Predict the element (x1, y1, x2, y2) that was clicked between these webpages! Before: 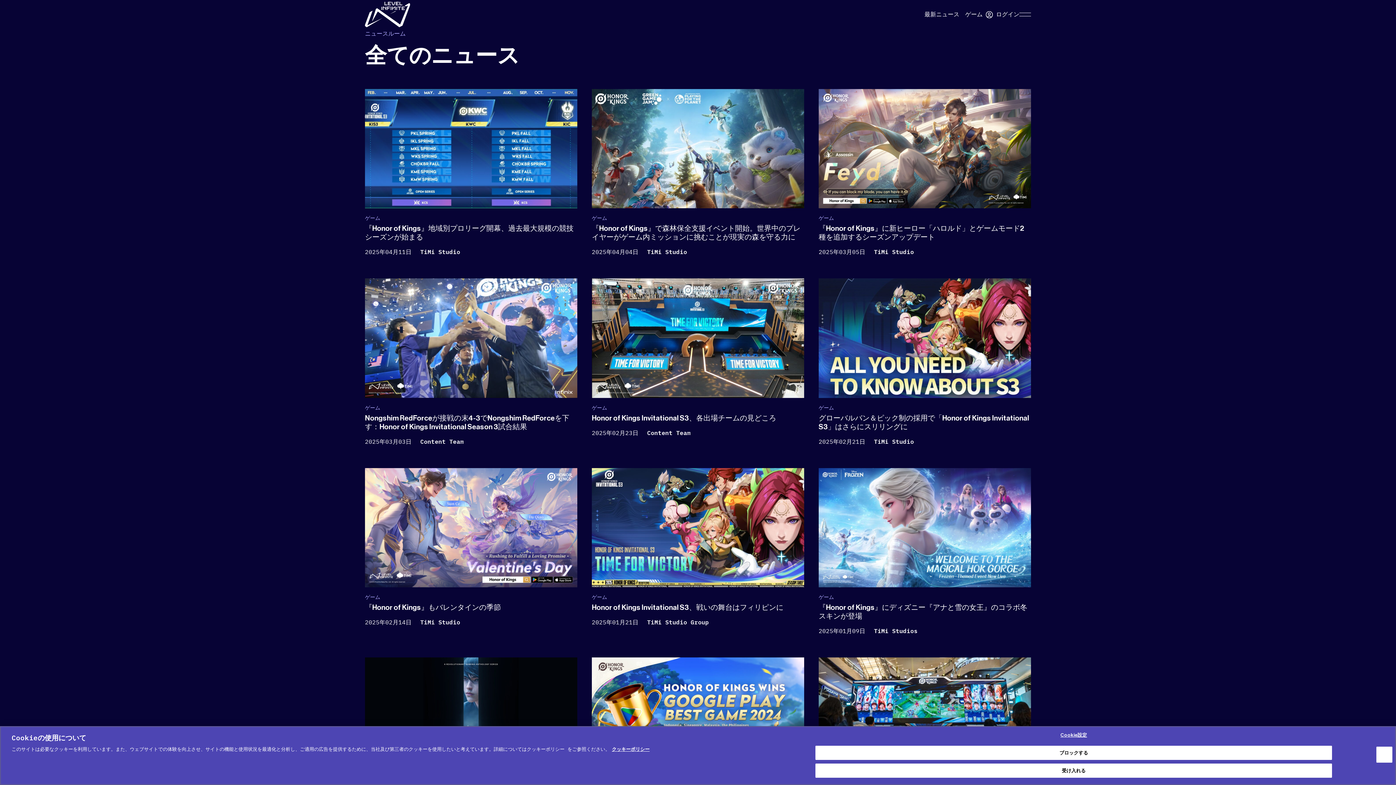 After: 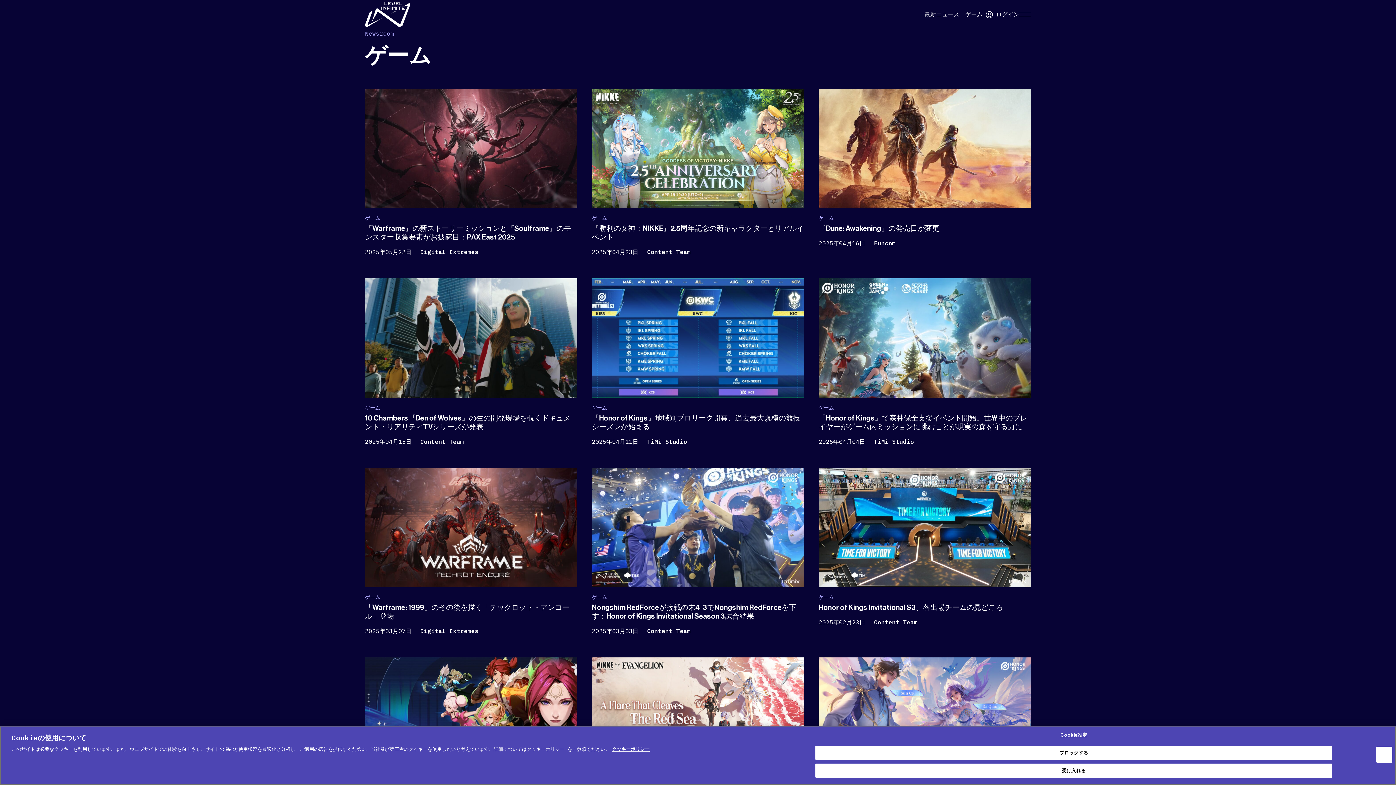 Action: bbox: (818, 404, 834, 411) label: ゲーム